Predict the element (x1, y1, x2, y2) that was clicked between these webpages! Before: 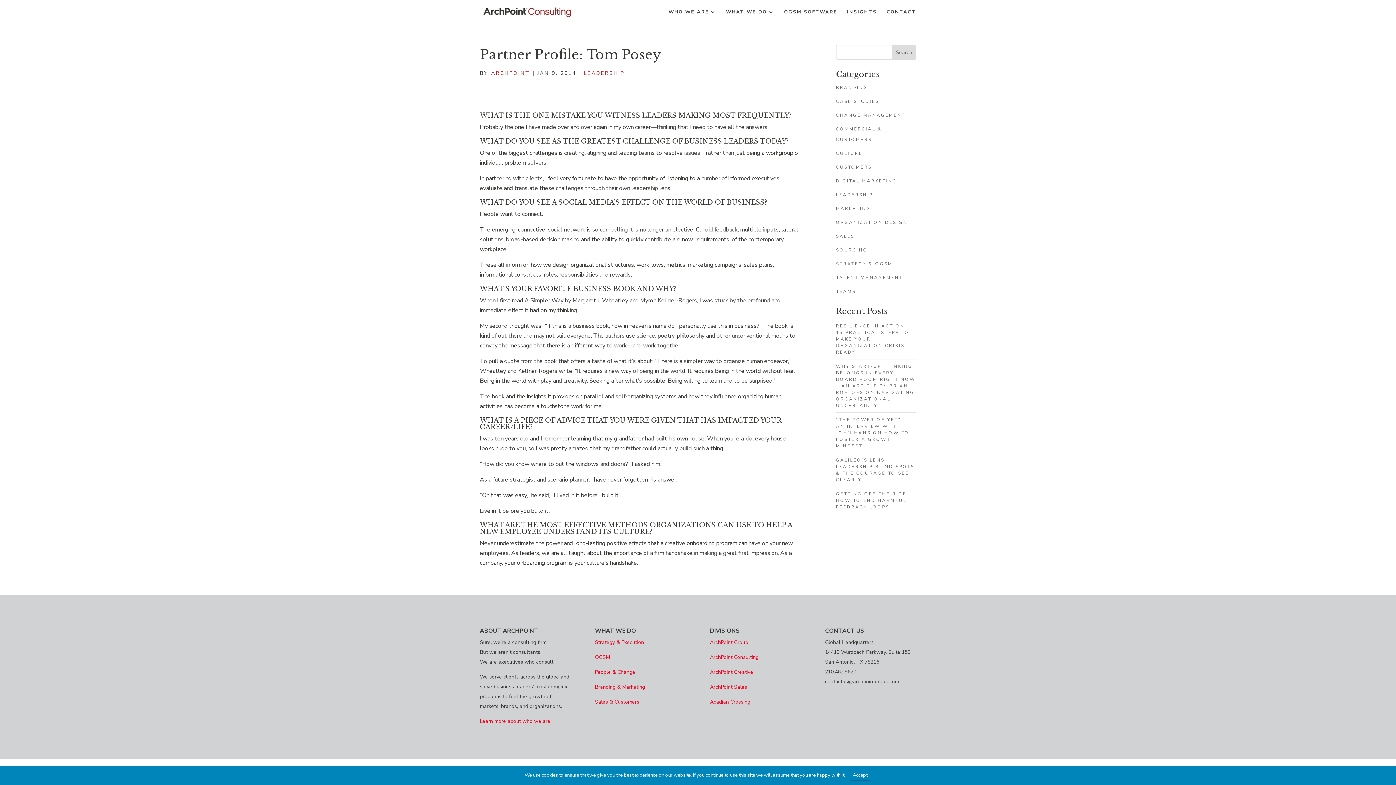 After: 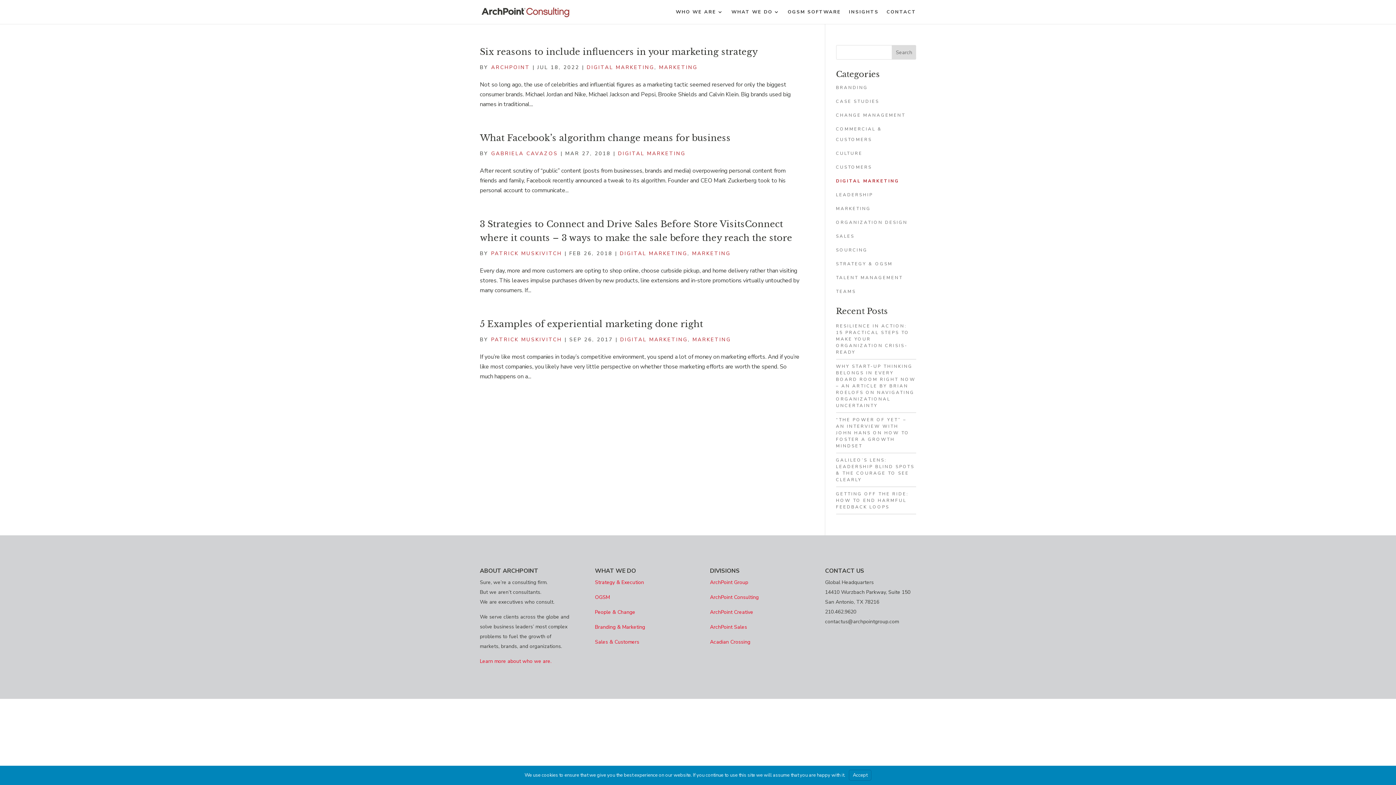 Action: bbox: (836, 178, 897, 184) label: DIGITAL MARKETING